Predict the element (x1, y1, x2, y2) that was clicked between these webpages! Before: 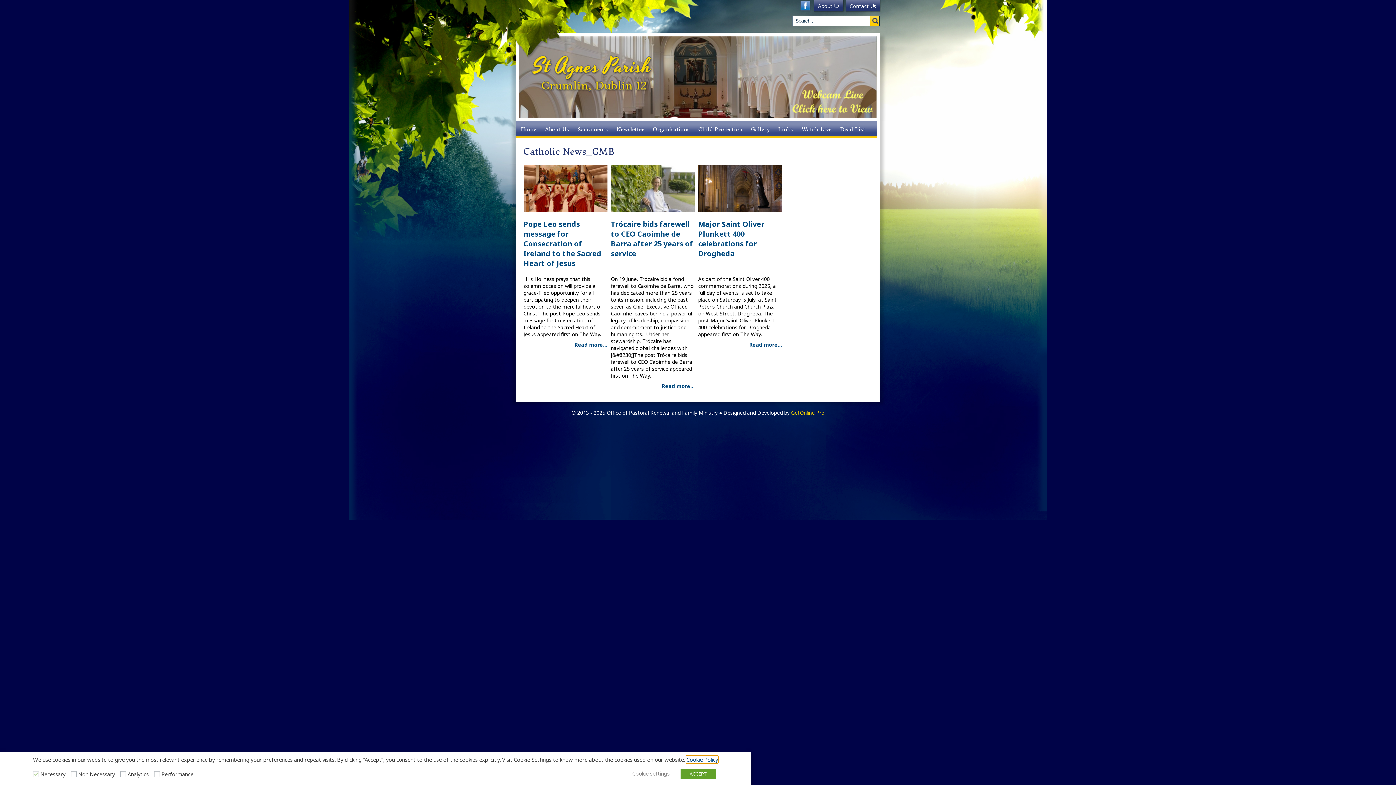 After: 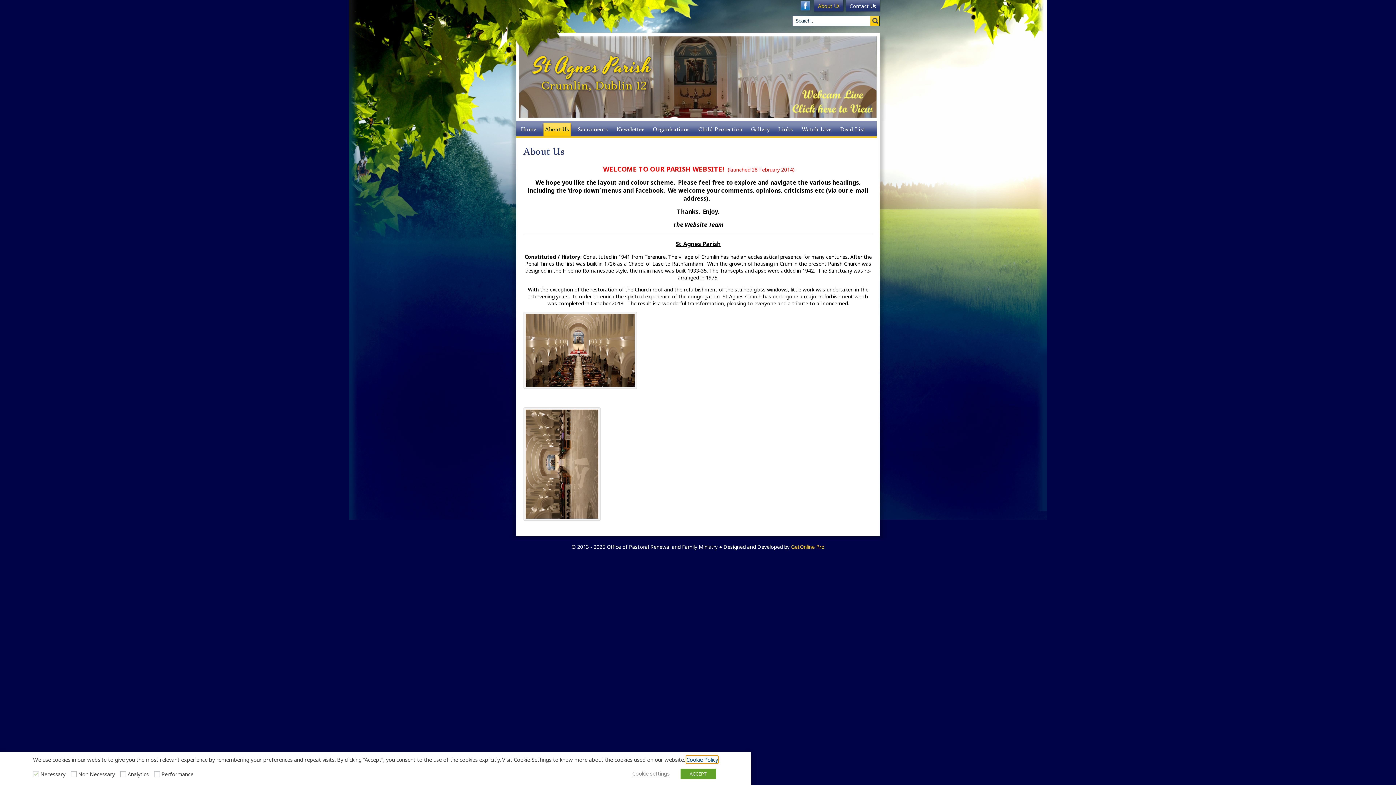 Action: bbox: (543, 122, 570, 136) label: About Us